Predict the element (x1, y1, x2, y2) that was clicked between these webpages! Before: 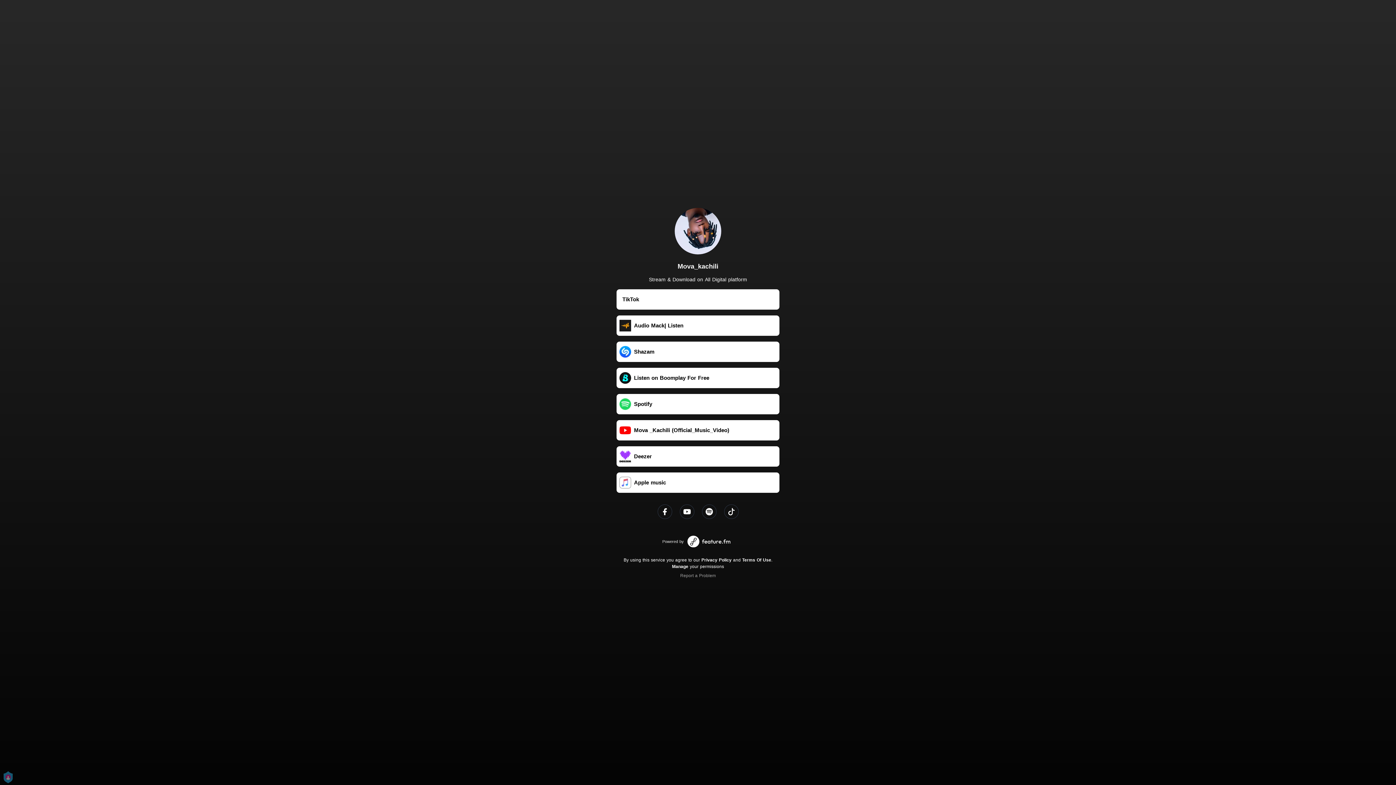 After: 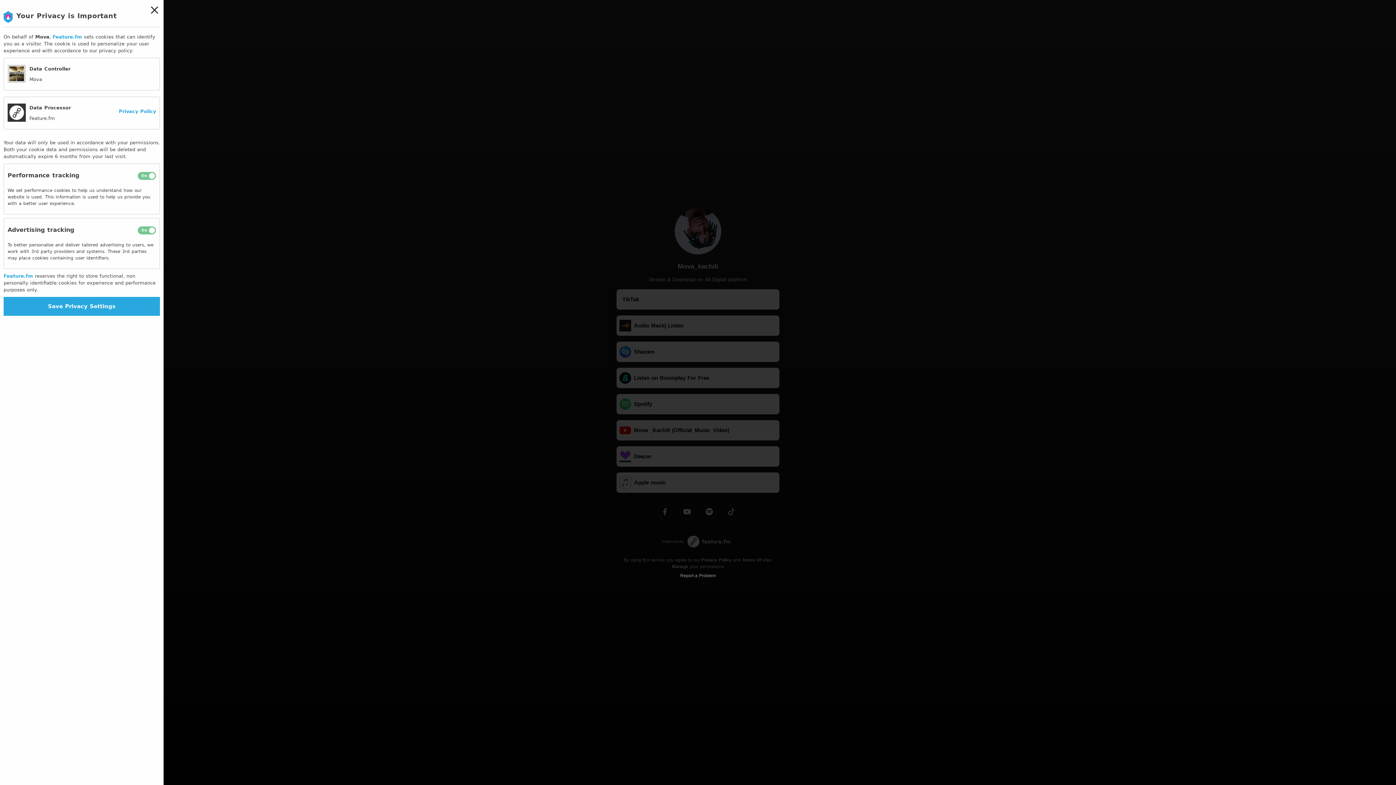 Action: bbox: (672, 564, 688, 569) label: Manage